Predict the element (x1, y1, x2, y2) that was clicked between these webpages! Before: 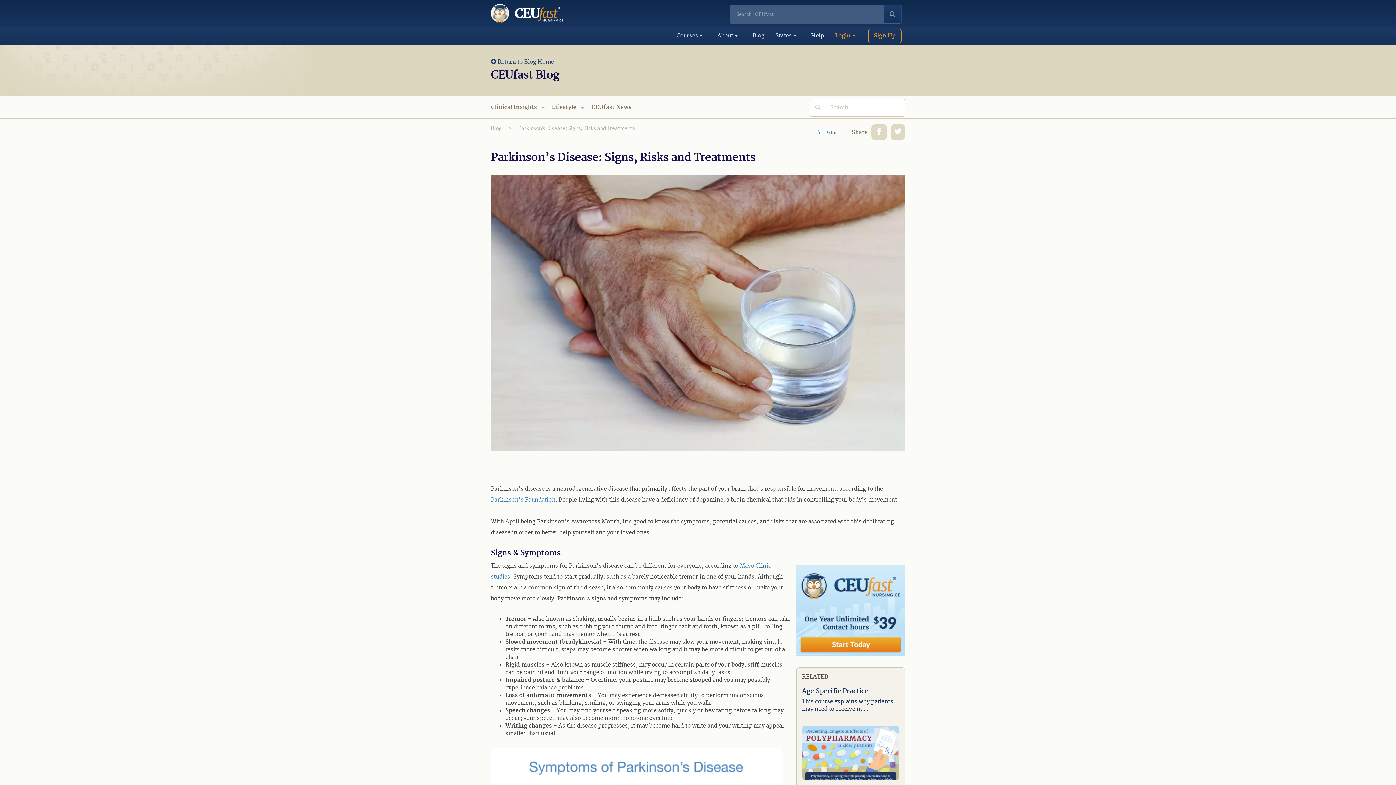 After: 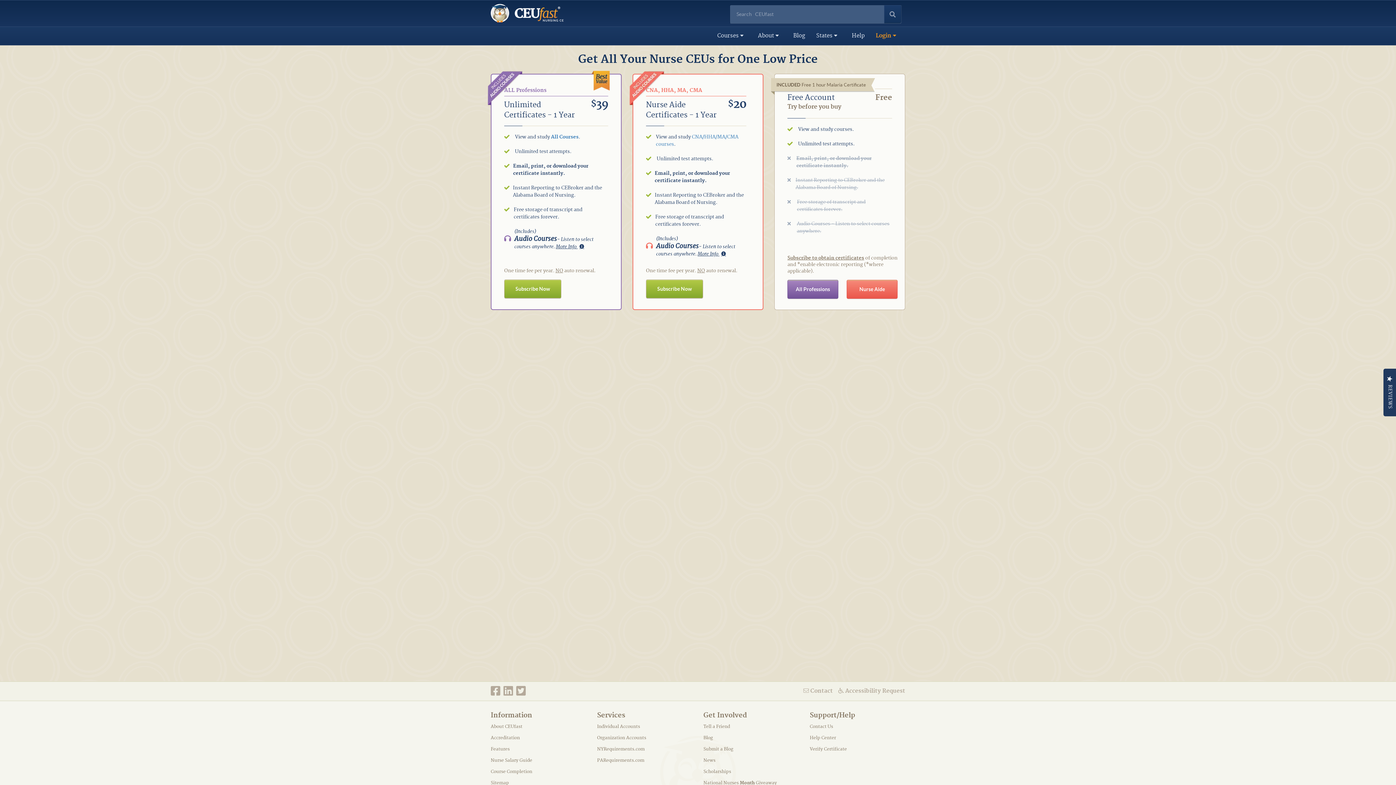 Action: bbox: (796, 565, 905, 656)